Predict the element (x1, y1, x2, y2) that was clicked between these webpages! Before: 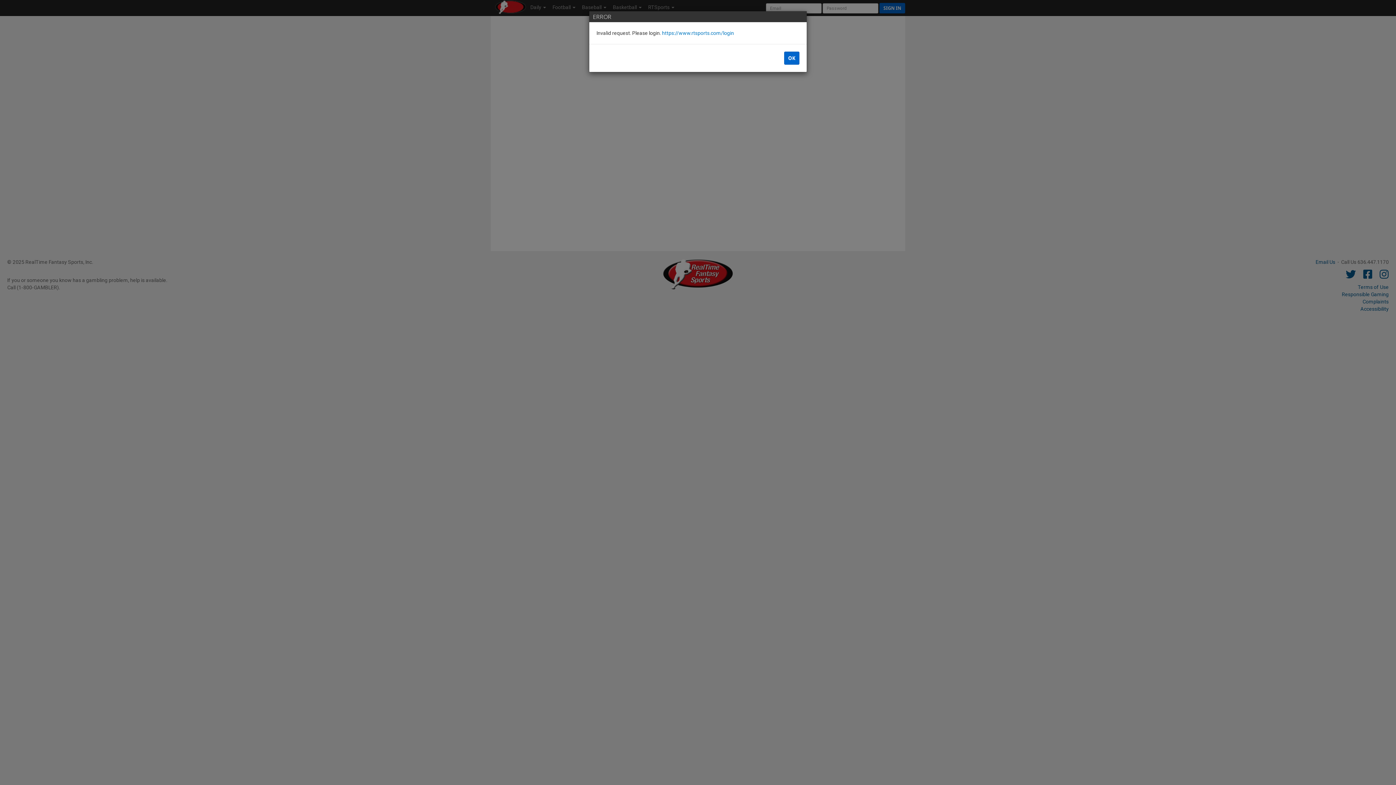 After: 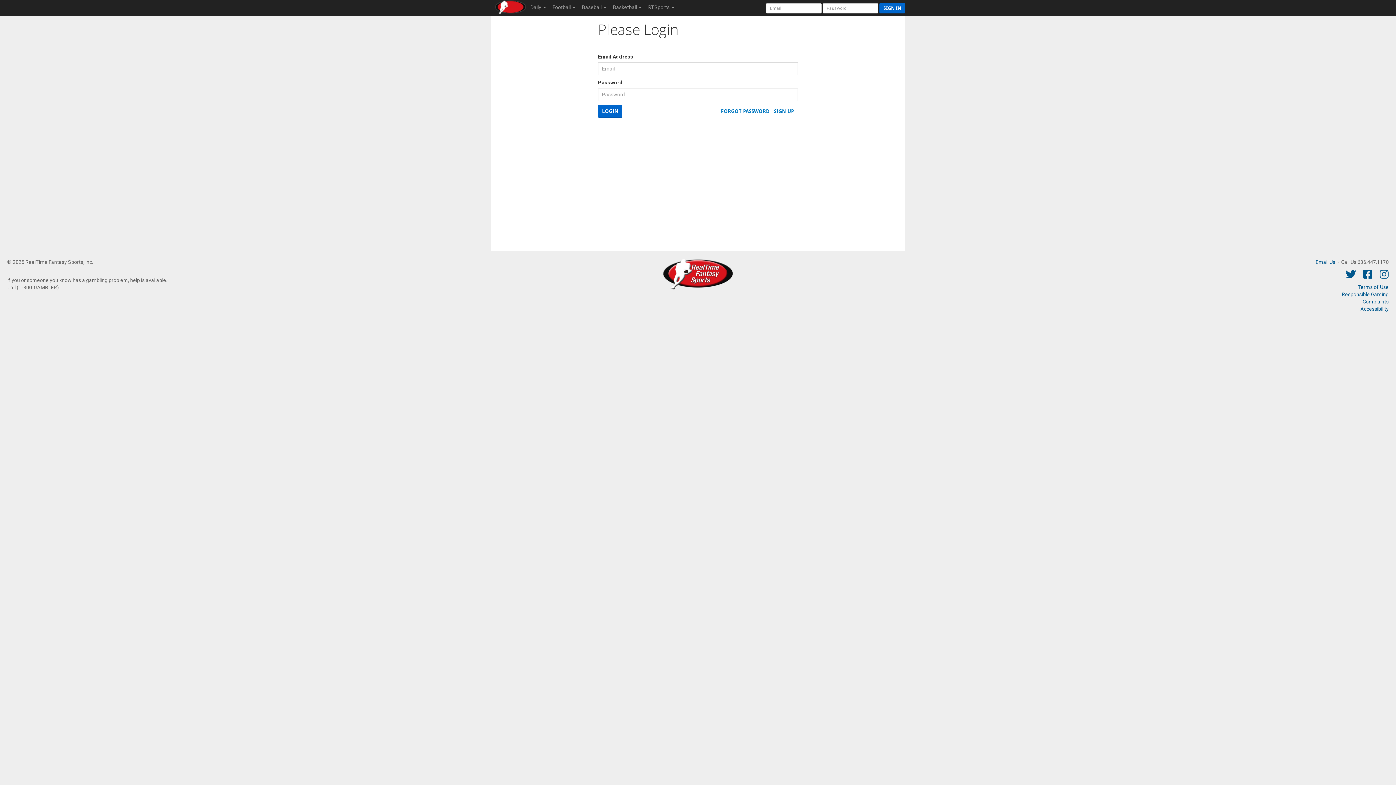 Action: label: https://www.rtsports.com/login bbox: (662, 30, 734, 36)